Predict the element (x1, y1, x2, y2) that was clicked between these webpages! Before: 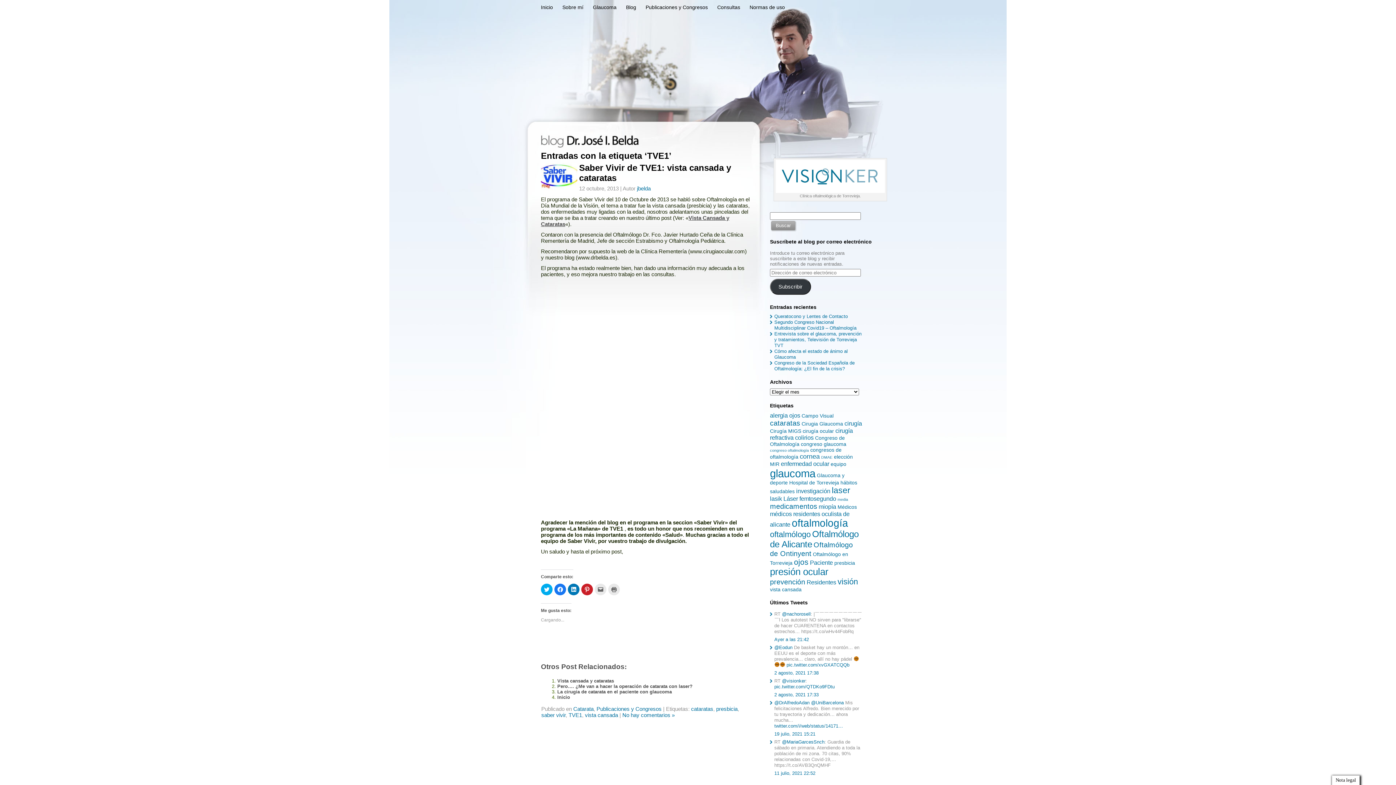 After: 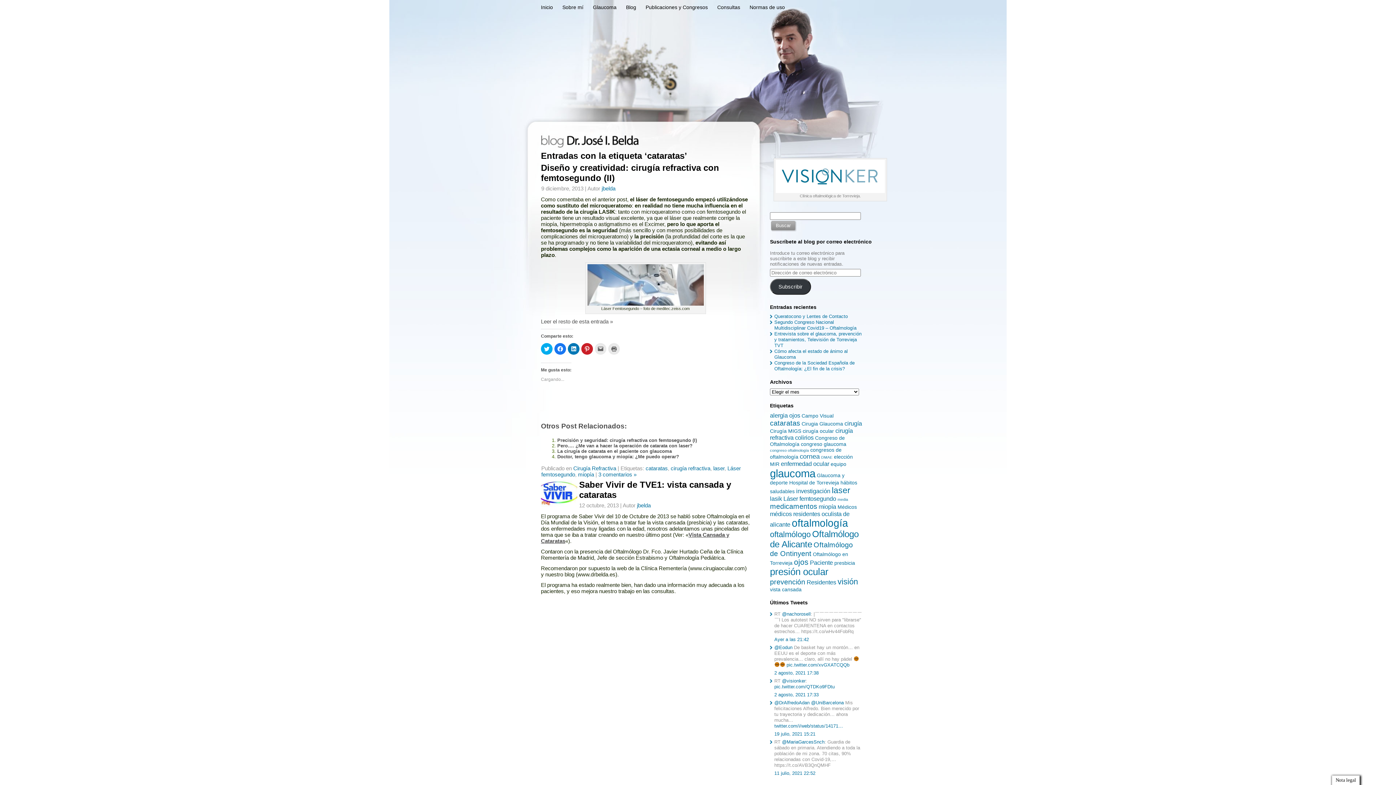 Action: label: cataratas bbox: (691, 706, 713, 712)